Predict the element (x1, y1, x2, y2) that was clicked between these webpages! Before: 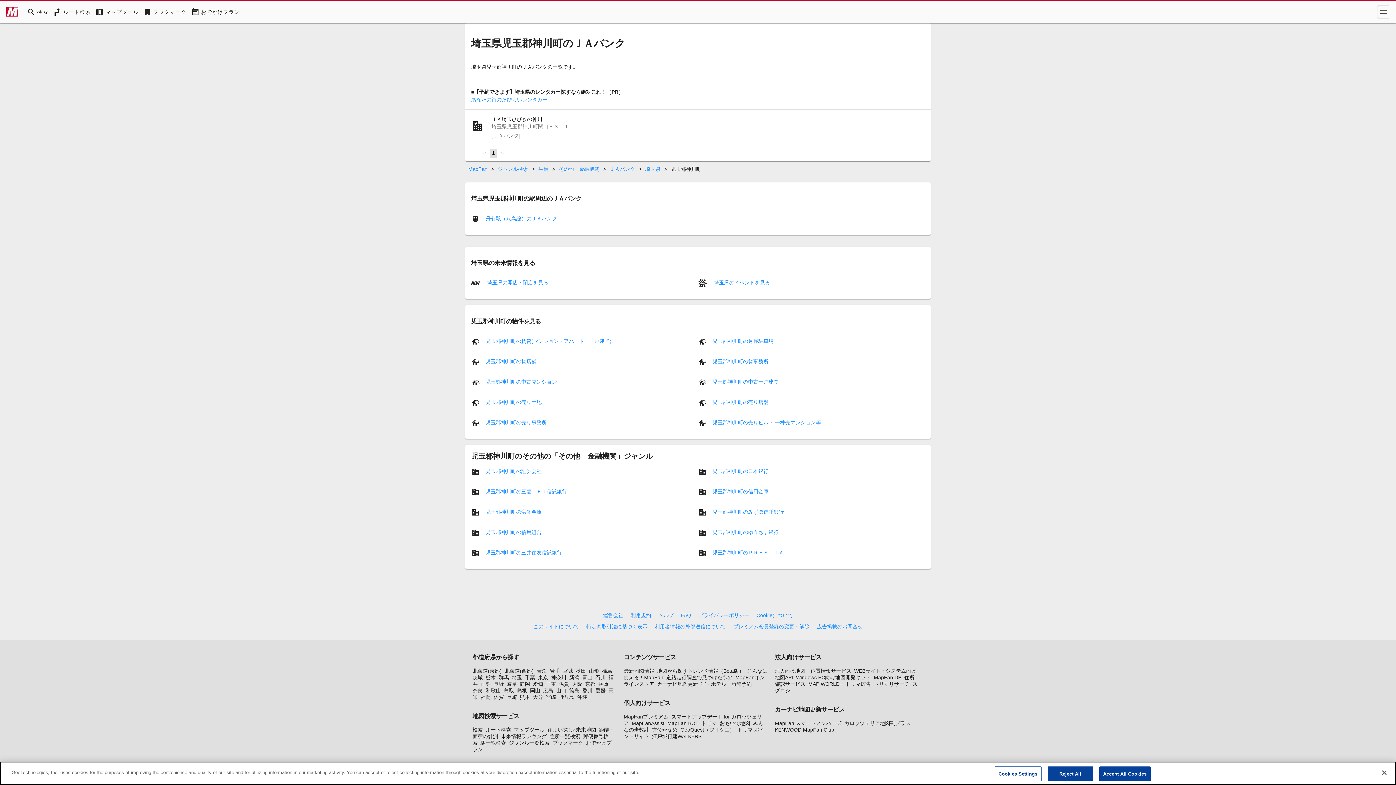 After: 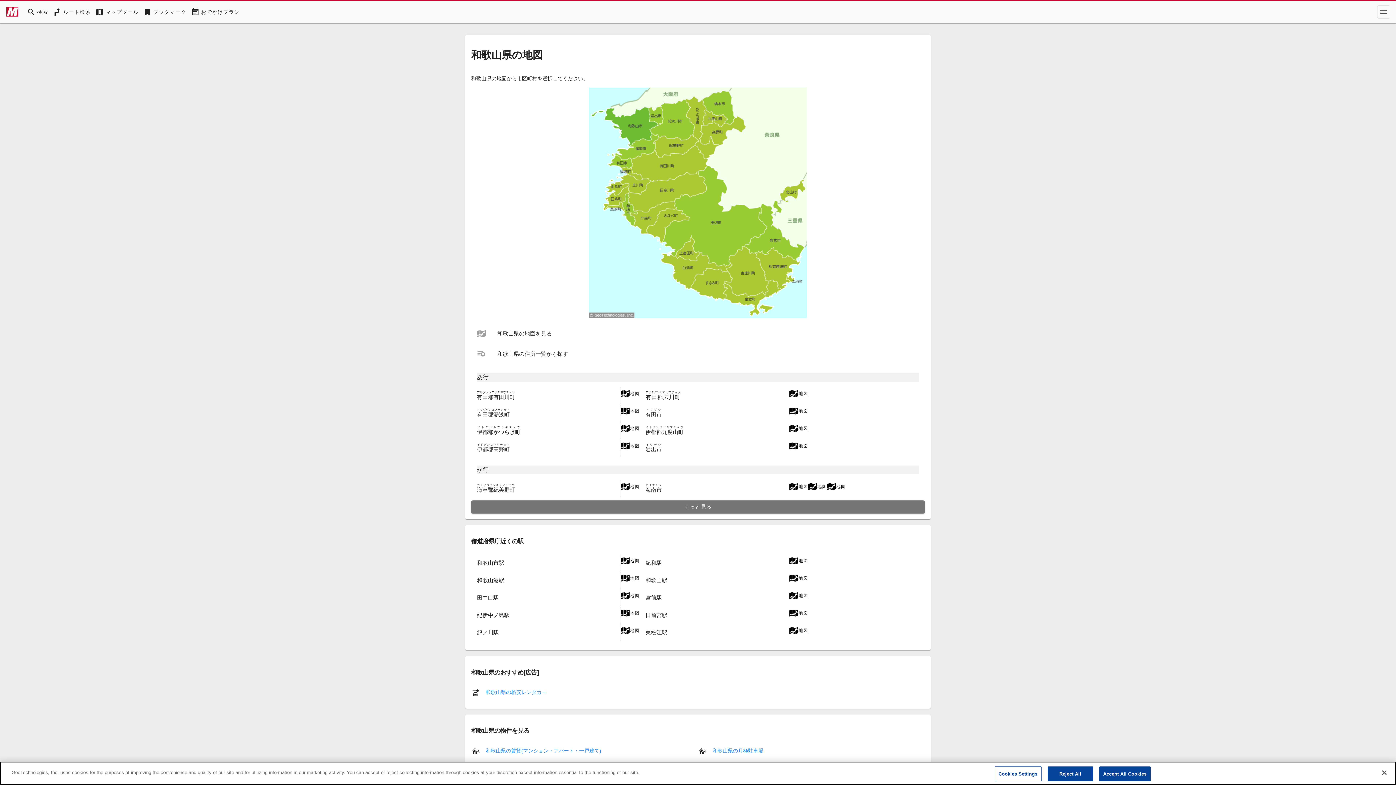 Action: bbox: (485, 687, 501, 693) label: 和歌山